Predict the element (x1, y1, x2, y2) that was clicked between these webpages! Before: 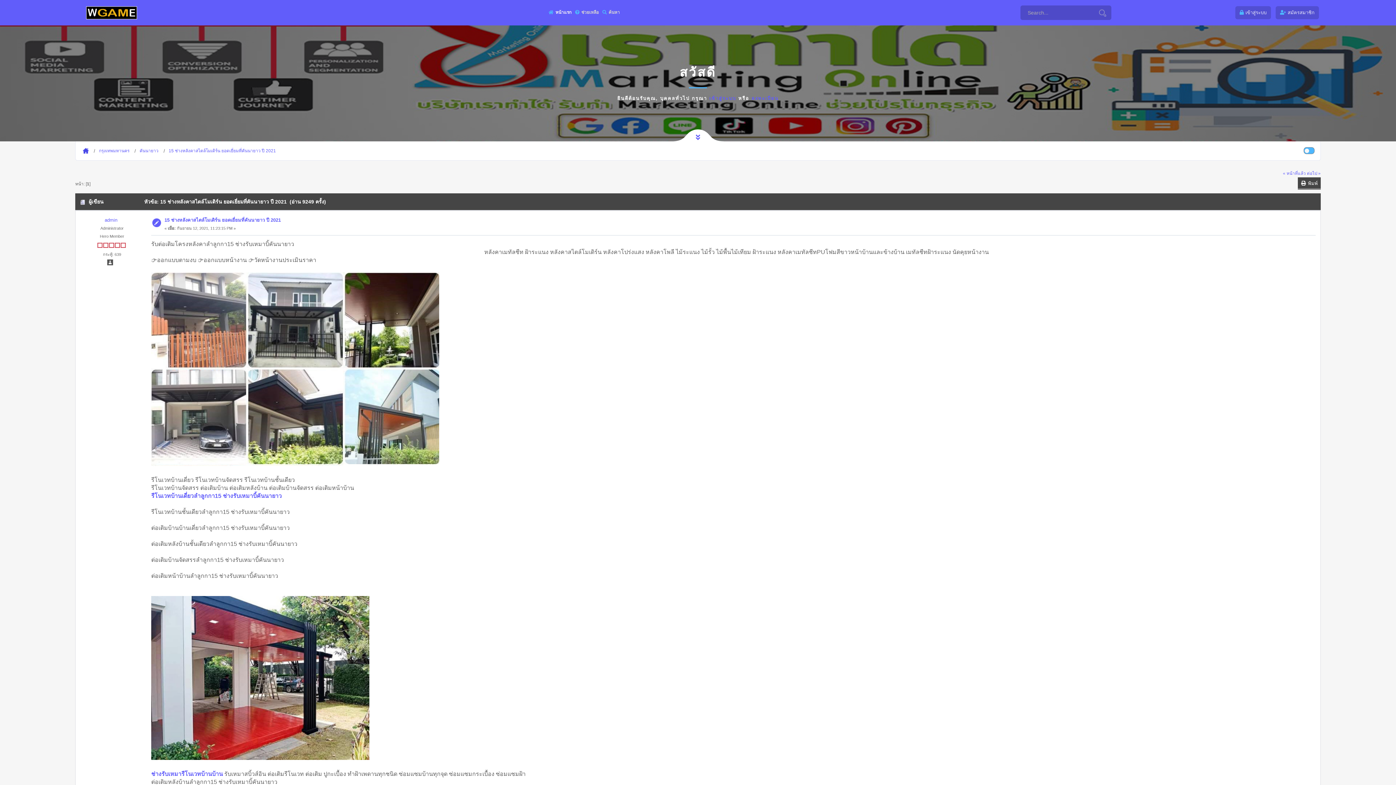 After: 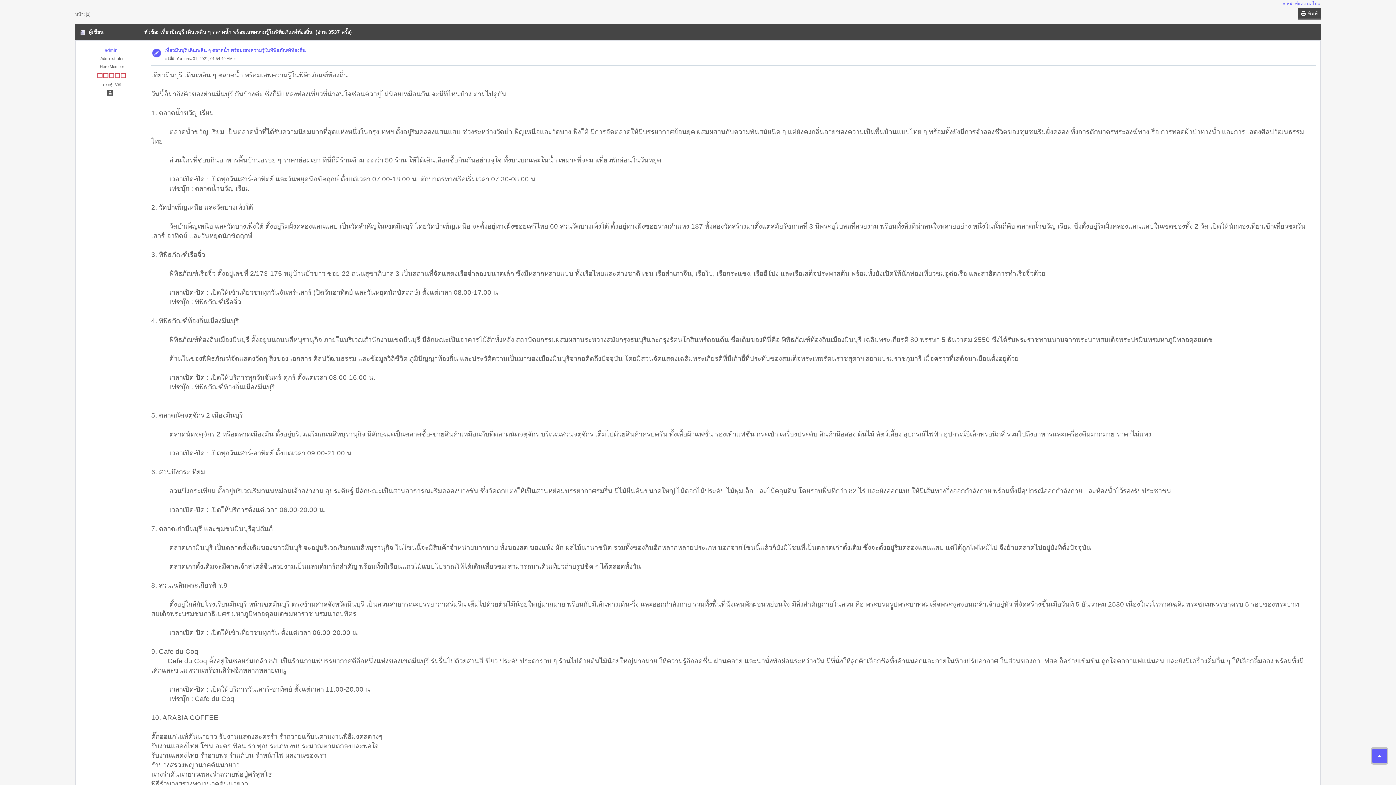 Action: bbox: (1307, 170, 1321, 175) label: ต่อไป »